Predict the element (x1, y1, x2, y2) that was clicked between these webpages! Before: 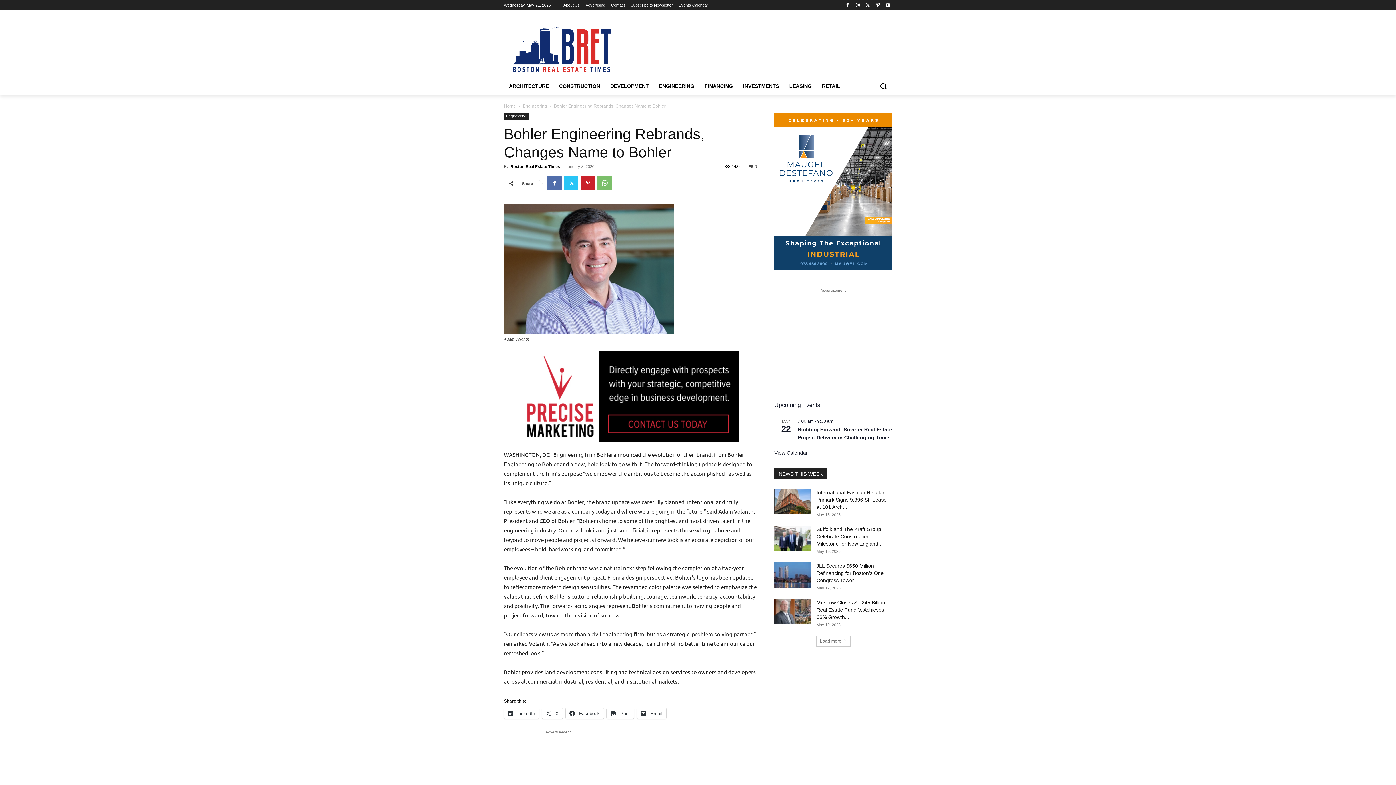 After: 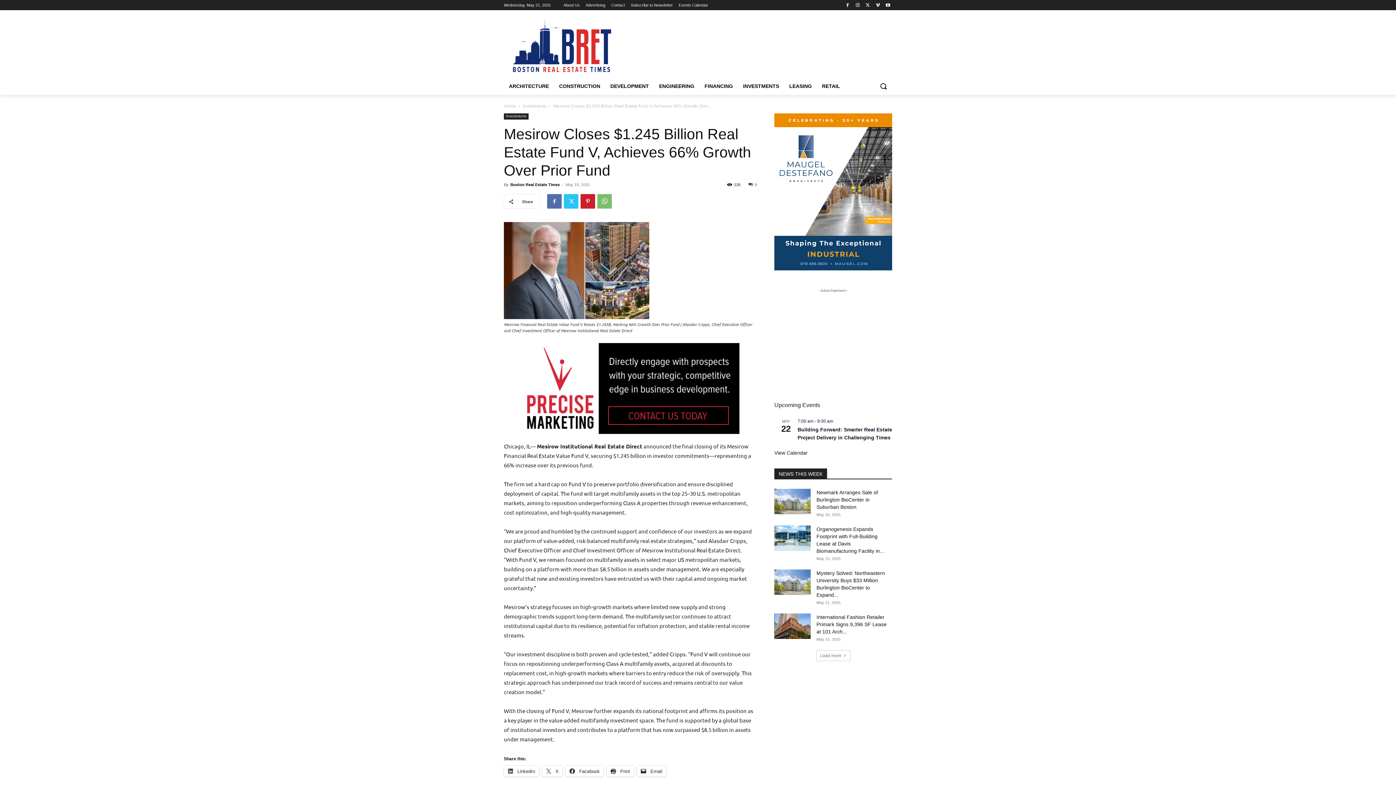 Action: bbox: (816, 600, 885, 620) label: Mesirow Closes $1.245 Billion Real Estate Fund V, Achieves 66% Growth...